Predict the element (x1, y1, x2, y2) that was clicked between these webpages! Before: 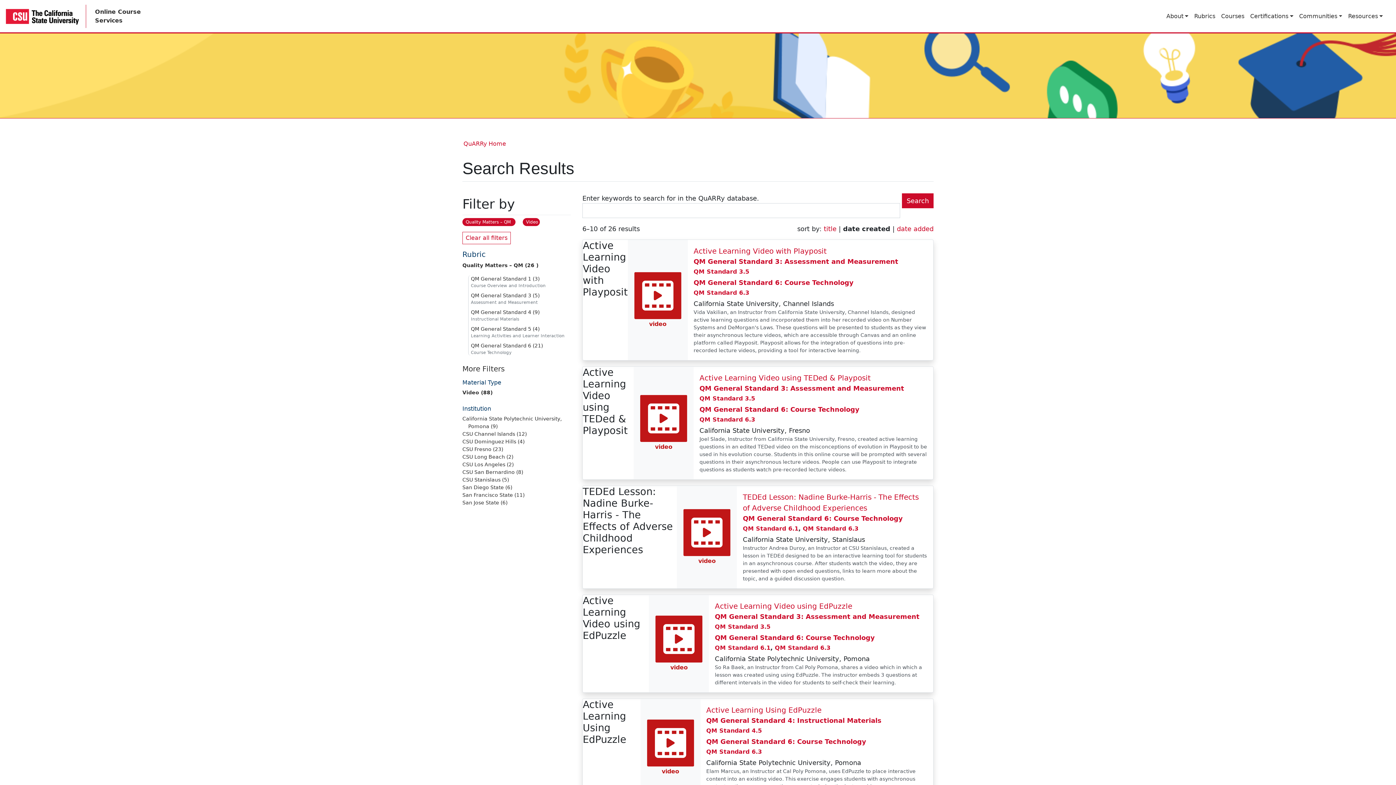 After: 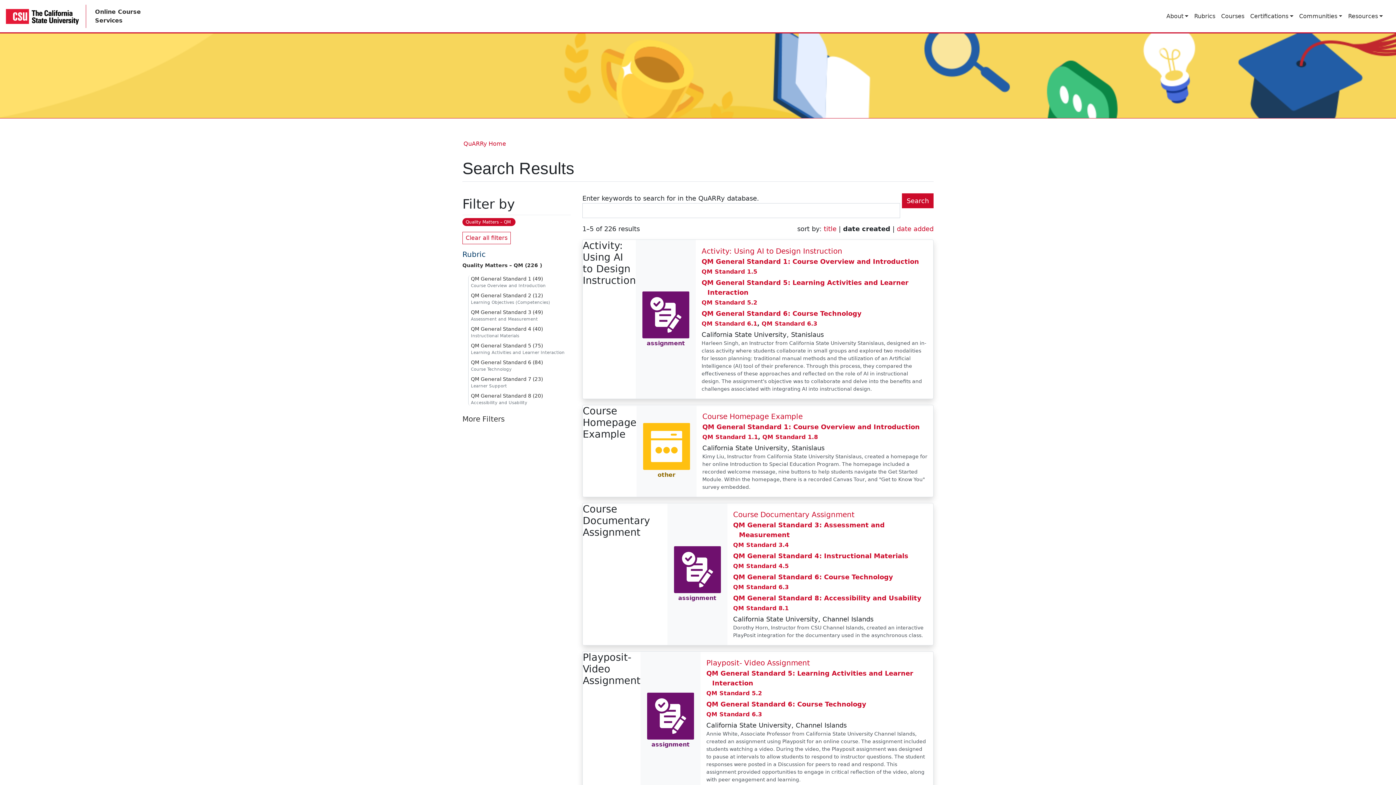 Action: label: Clear the Video filter. bbox: (522, 218, 540, 226)